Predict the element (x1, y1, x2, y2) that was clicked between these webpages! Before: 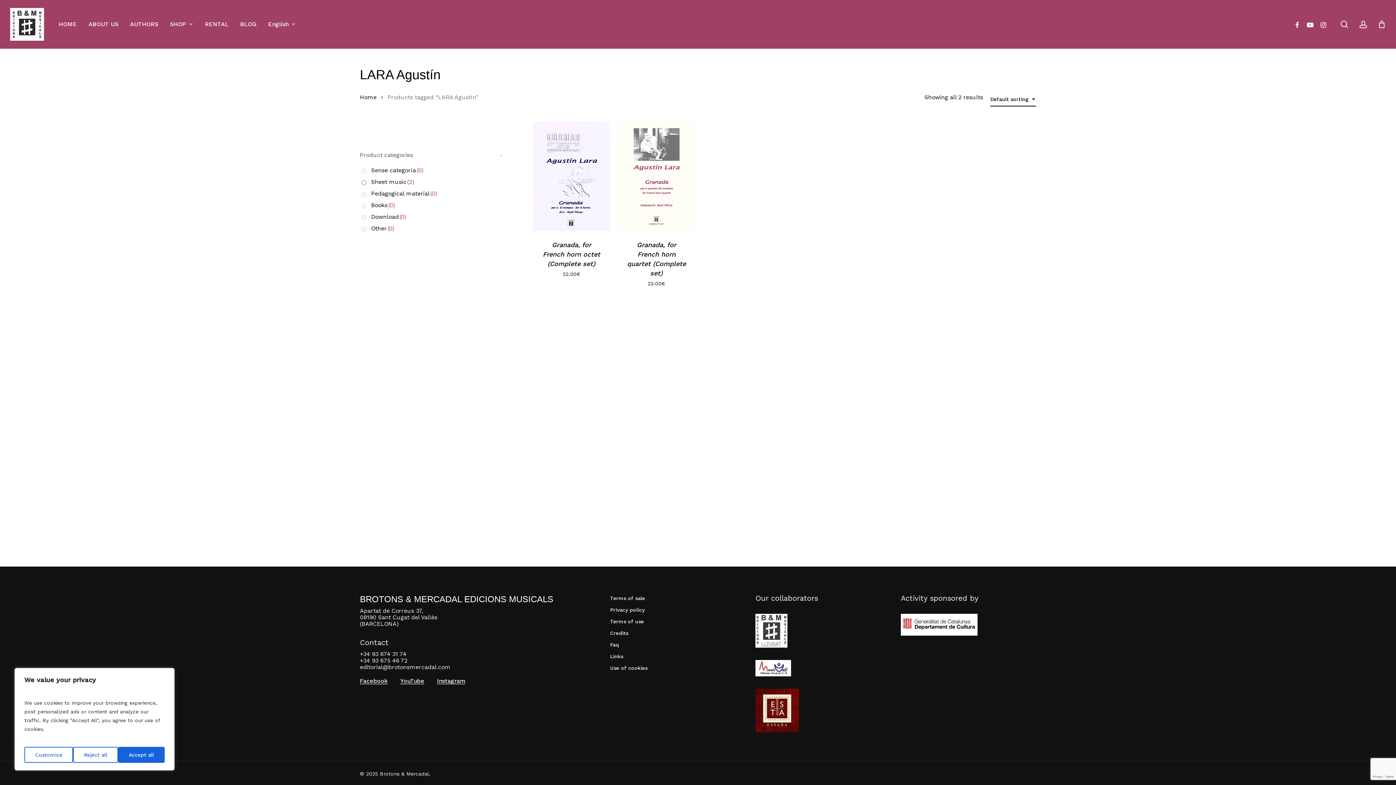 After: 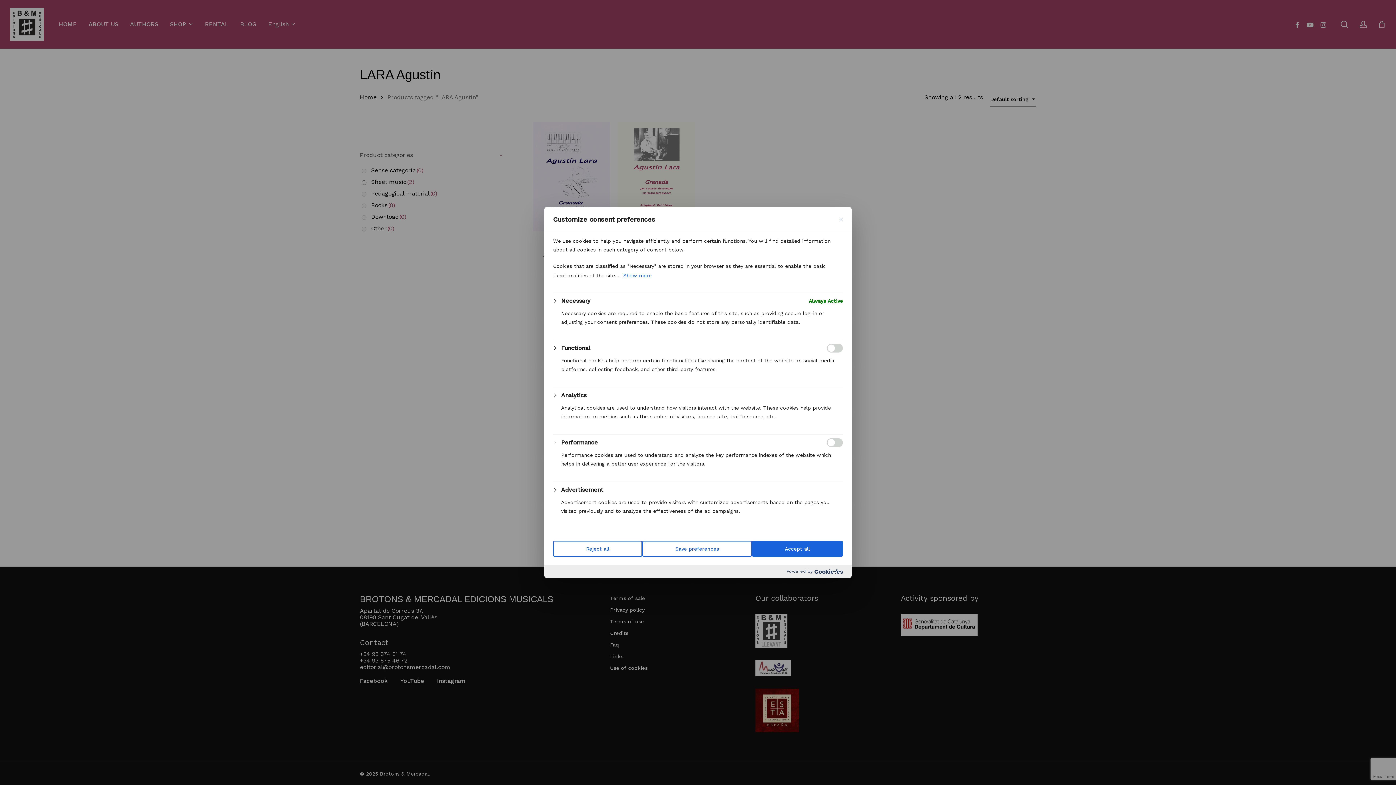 Action: label: Customize bbox: (24, 747, 73, 763)